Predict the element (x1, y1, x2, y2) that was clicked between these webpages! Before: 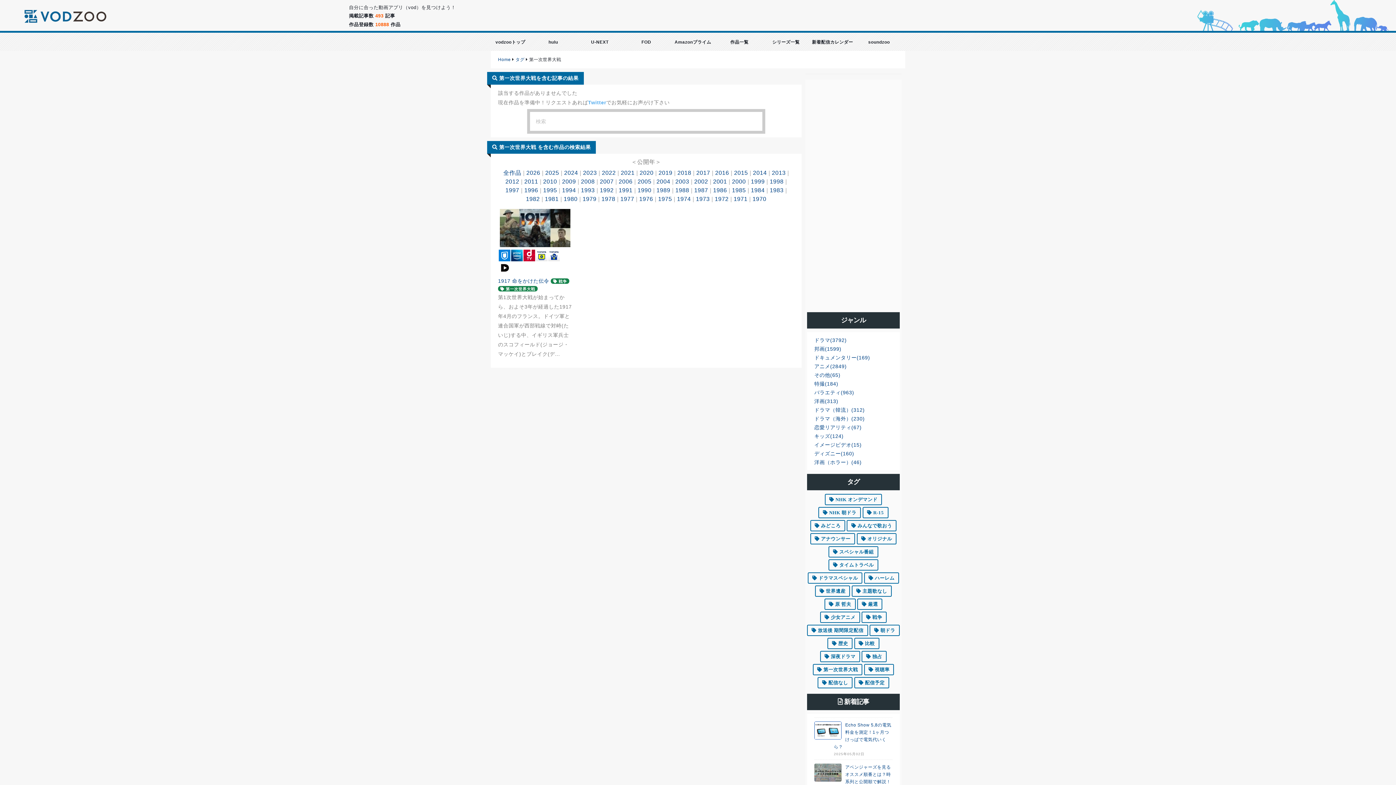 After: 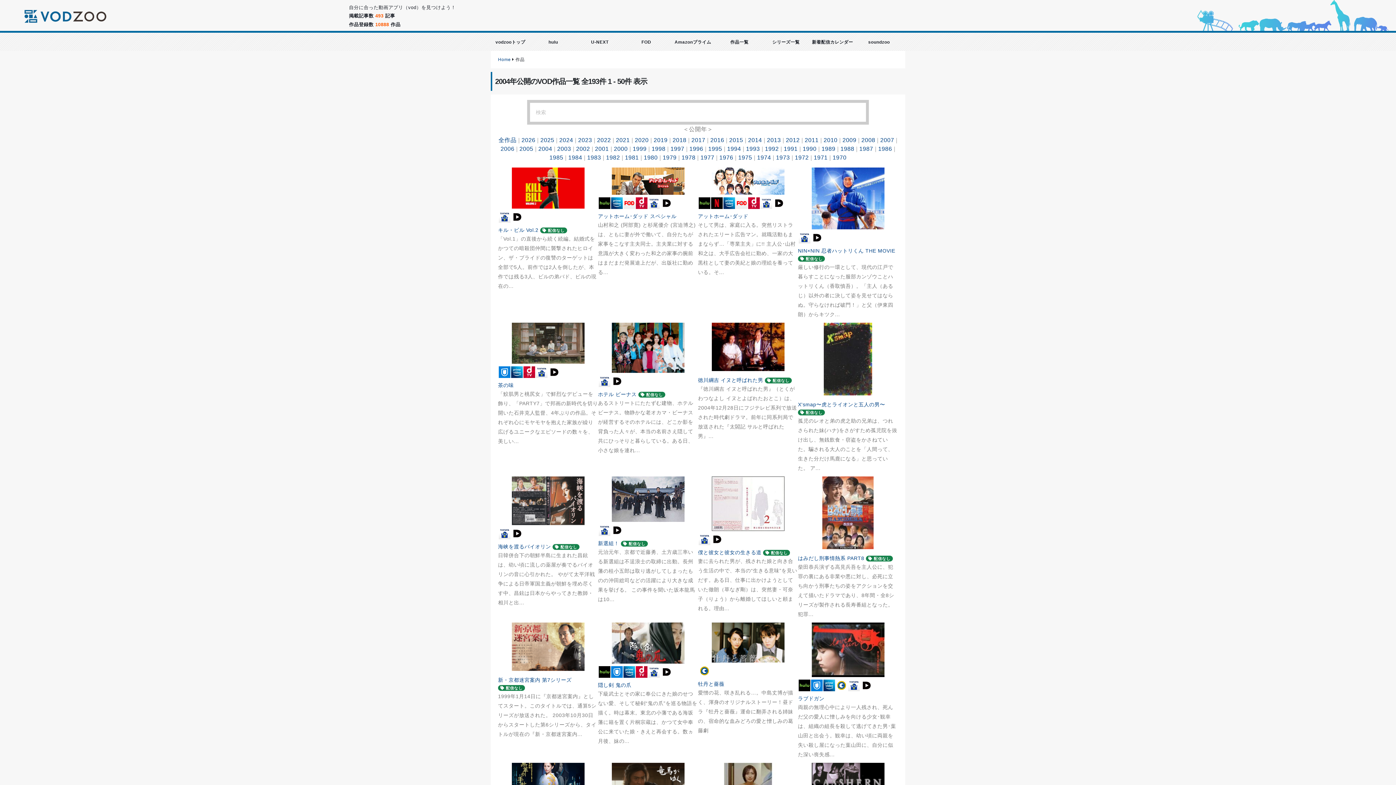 Action: bbox: (656, 178, 670, 184) label: 2004